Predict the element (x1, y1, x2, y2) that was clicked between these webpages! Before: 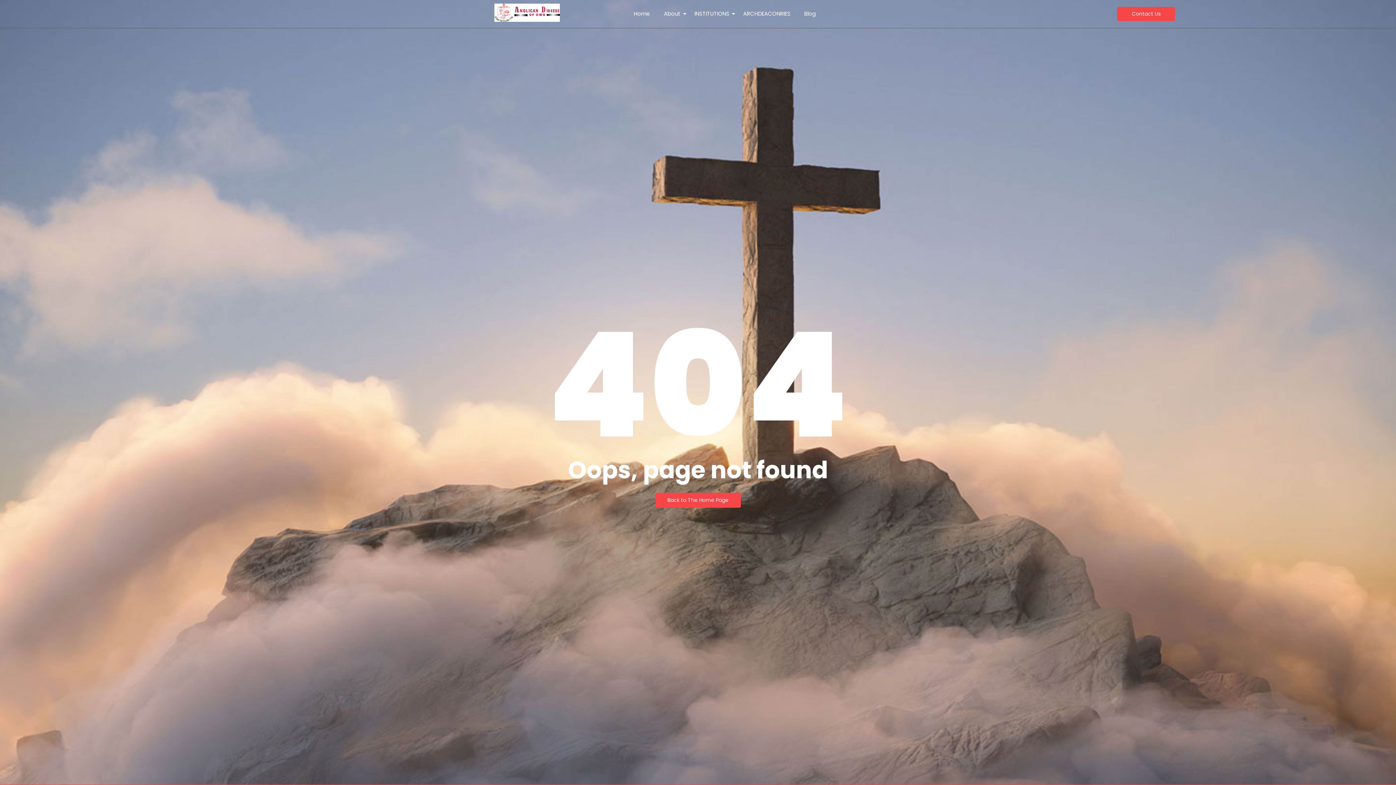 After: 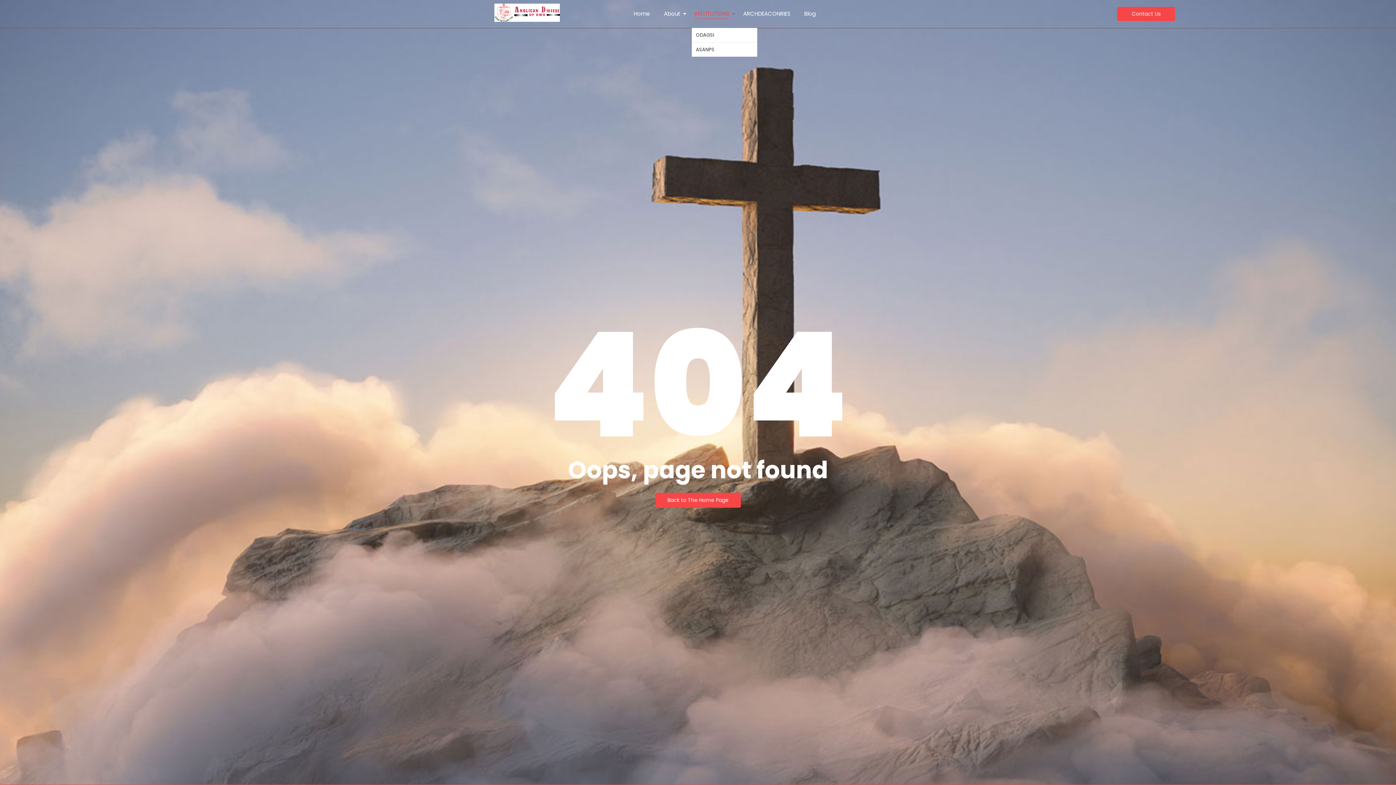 Action: label: INSTITUTIONS bbox: (692, 9, 732, 18)